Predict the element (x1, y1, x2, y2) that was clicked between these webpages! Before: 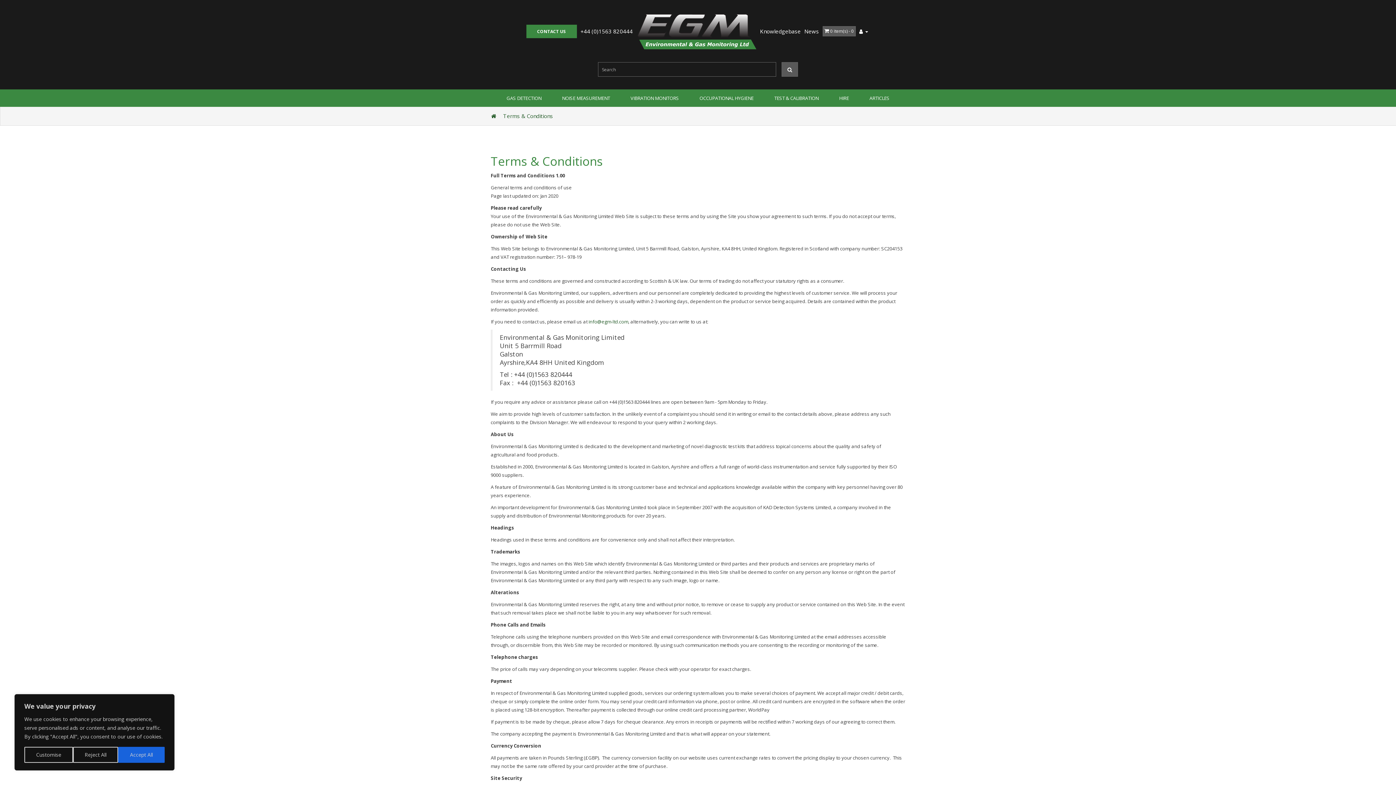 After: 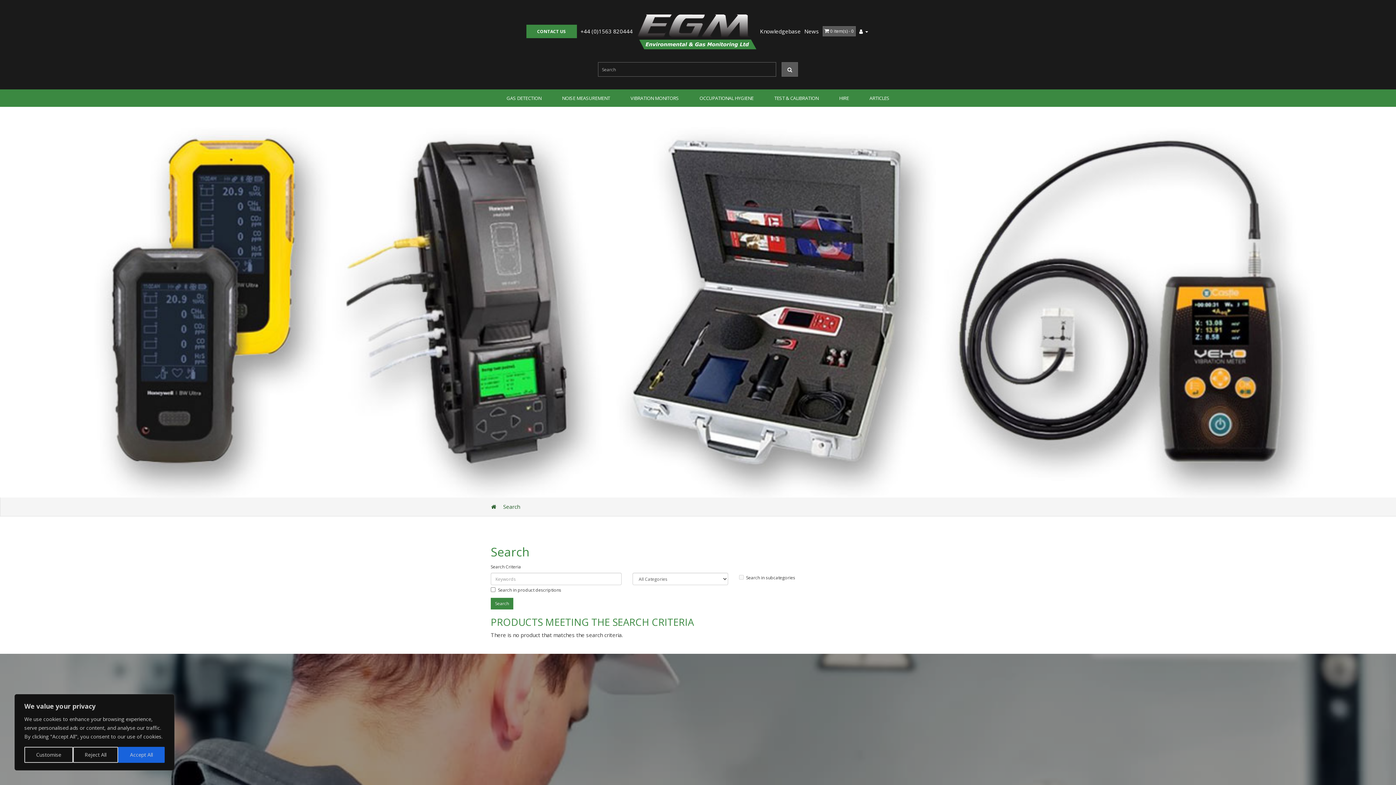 Action: bbox: (781, 62, 798, 76)